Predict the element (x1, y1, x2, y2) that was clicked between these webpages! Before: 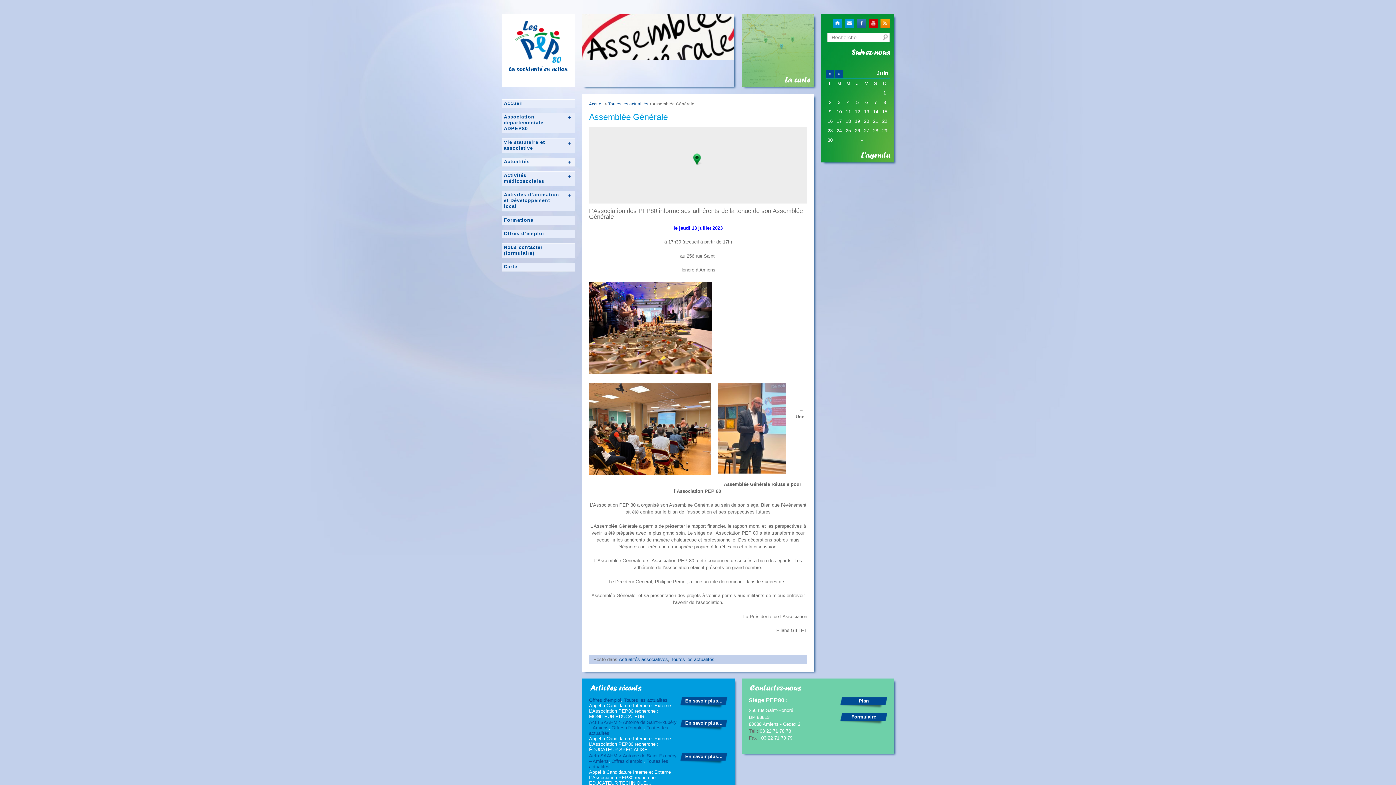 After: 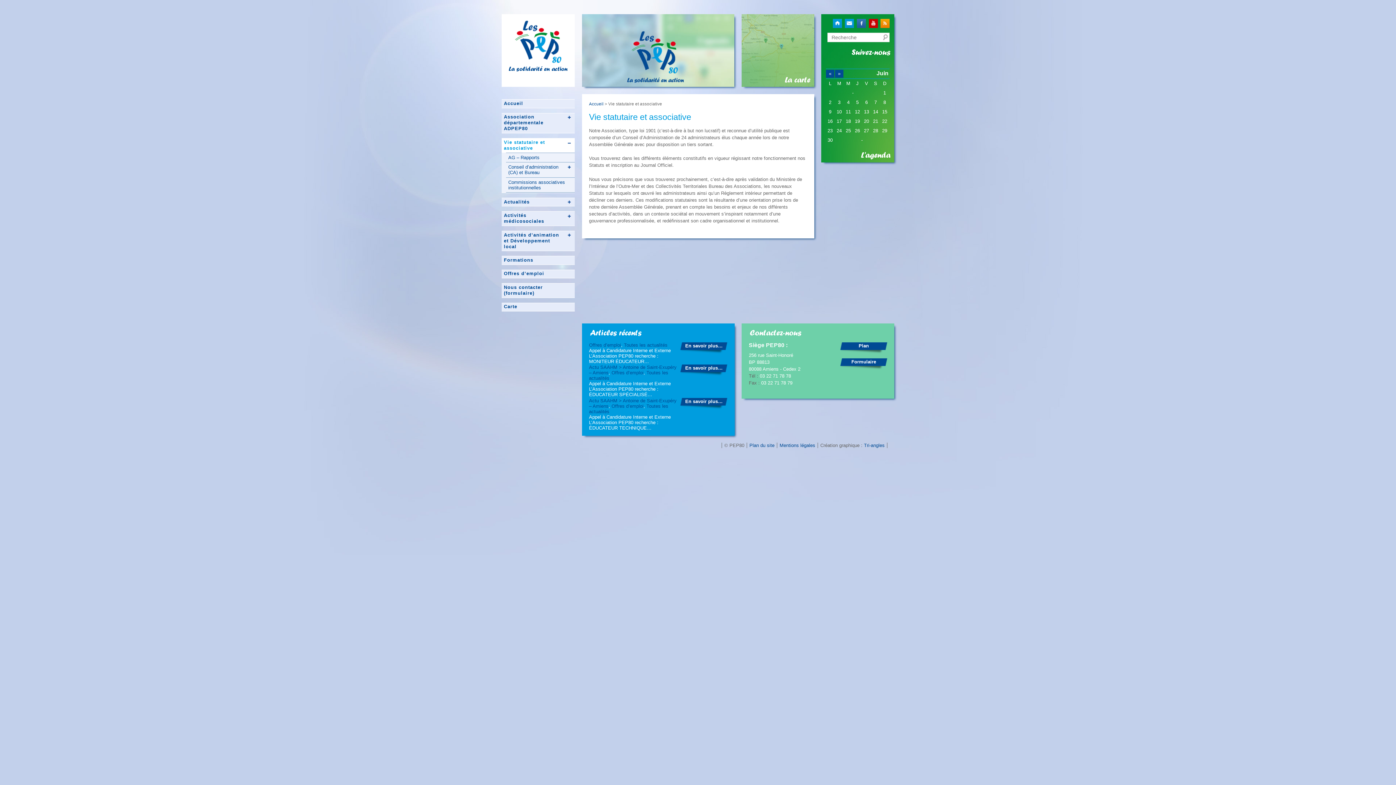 Action: bbox: (501, 138, 575, 152) label: Vie statutaire et associative